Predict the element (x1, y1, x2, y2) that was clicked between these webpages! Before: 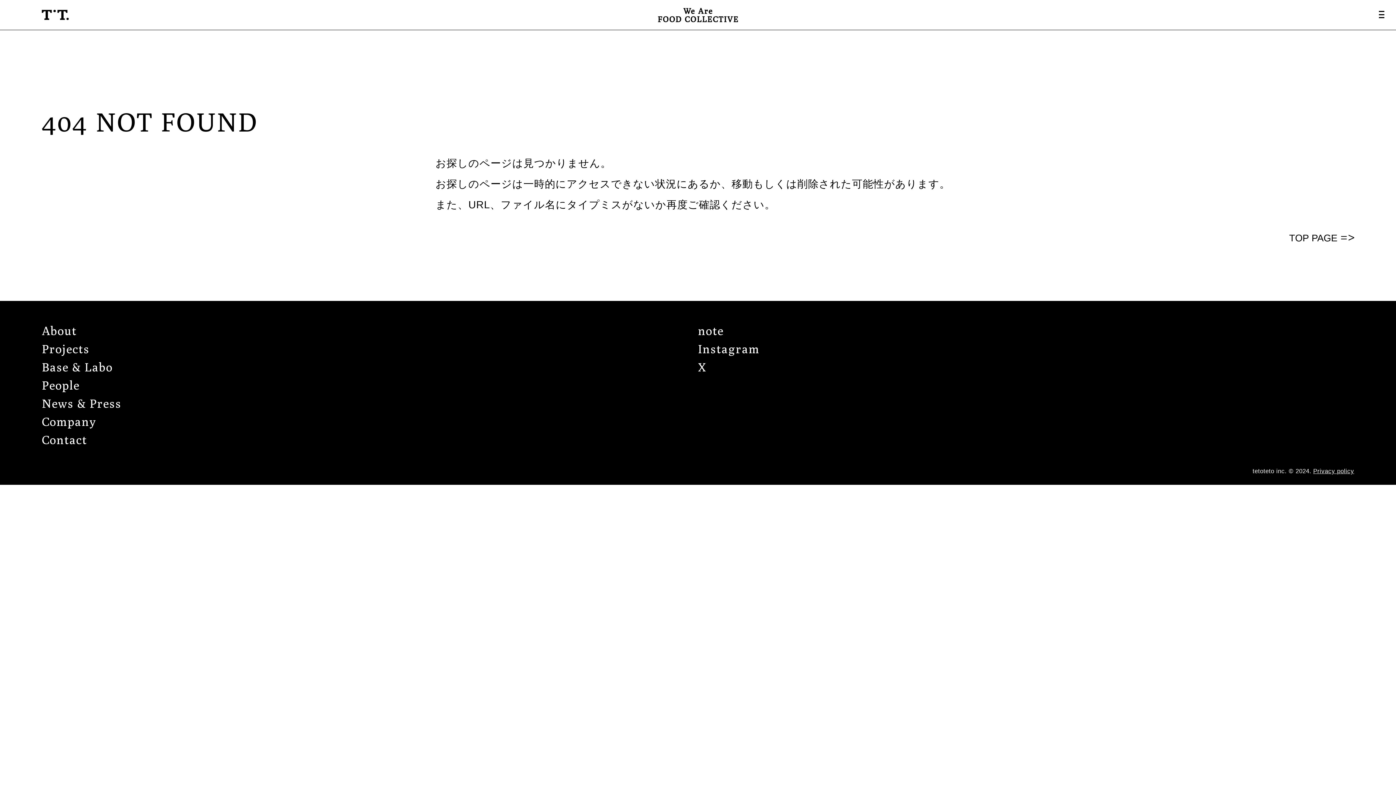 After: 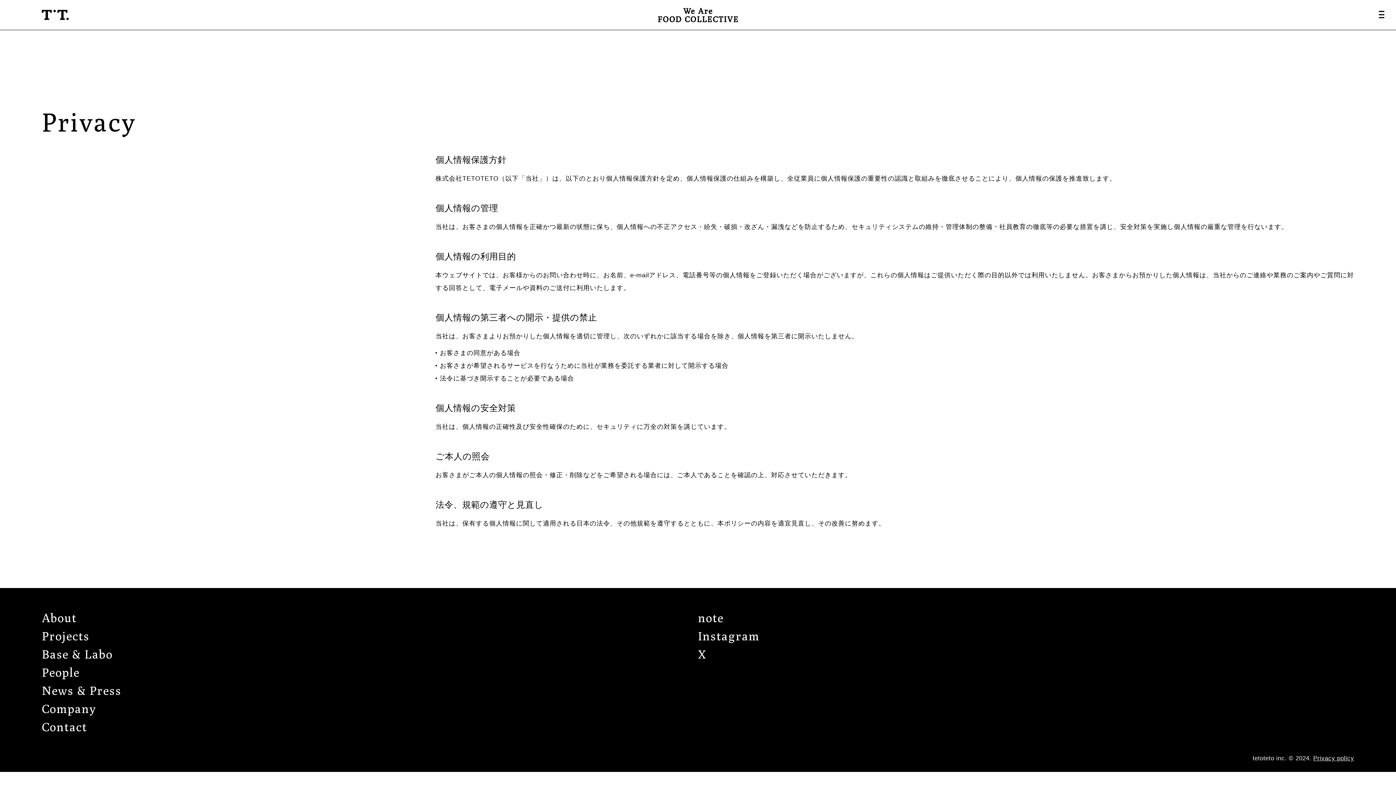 Action: label: Privacy policy bbox: (1313, 468, 1354, 474)